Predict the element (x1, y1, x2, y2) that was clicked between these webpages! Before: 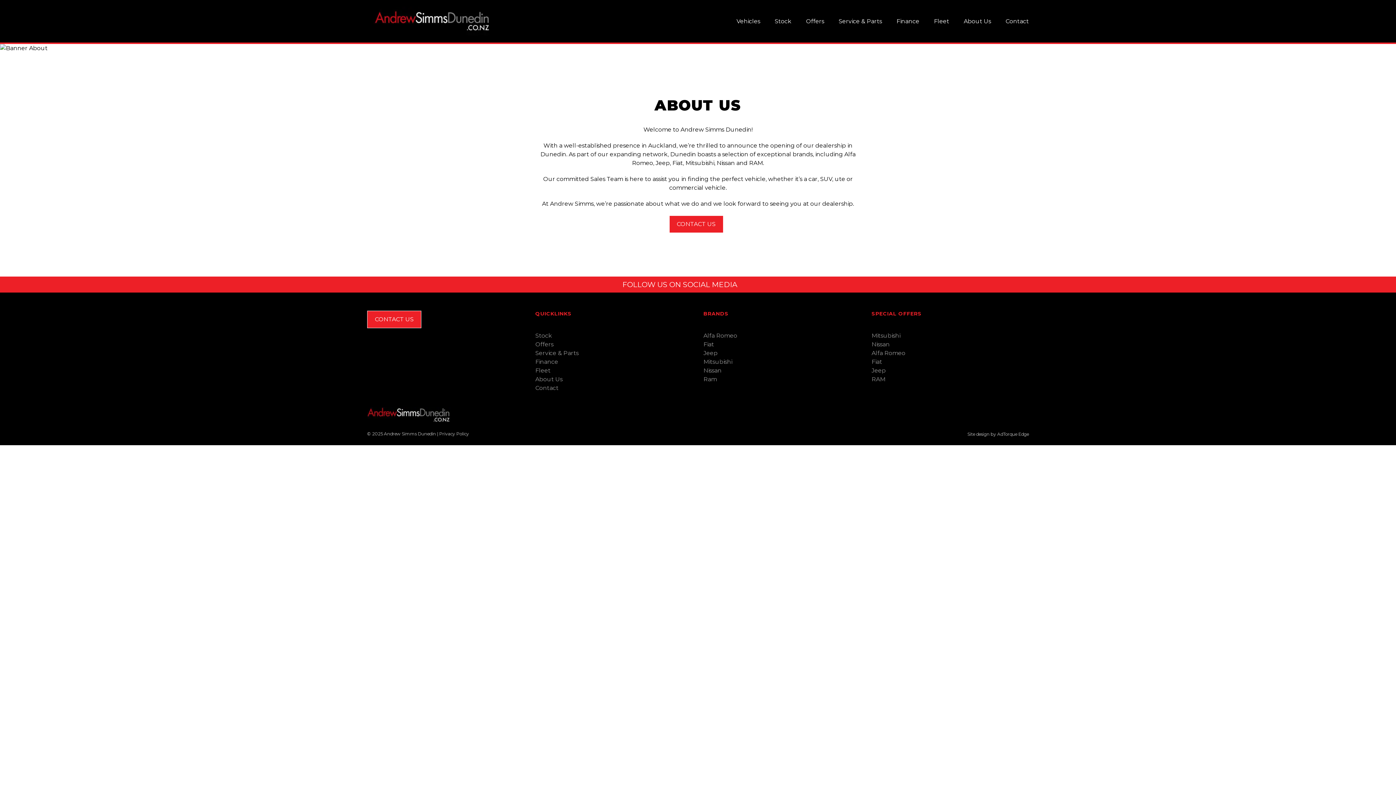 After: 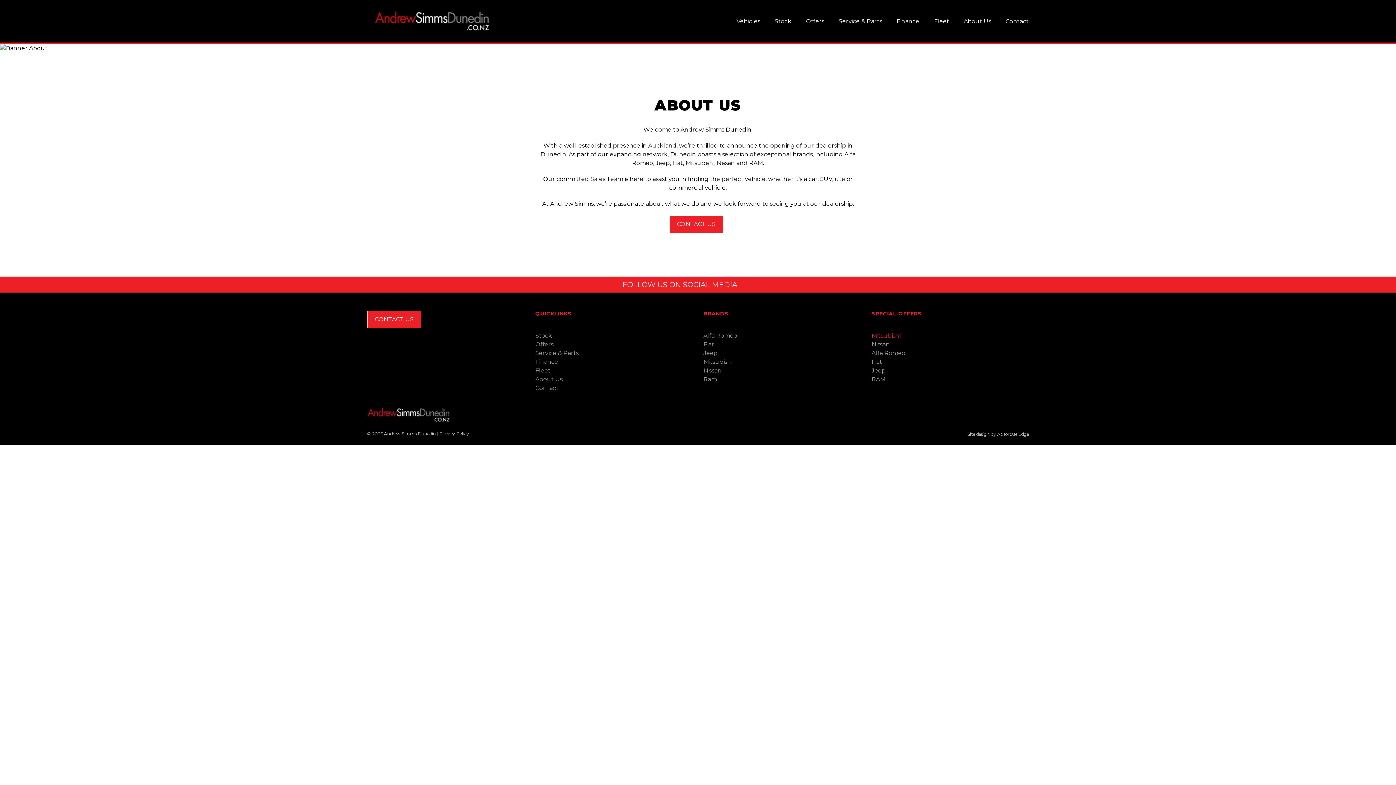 Action: label: Mitsubishi bbox: (871, 332, 900, 339)